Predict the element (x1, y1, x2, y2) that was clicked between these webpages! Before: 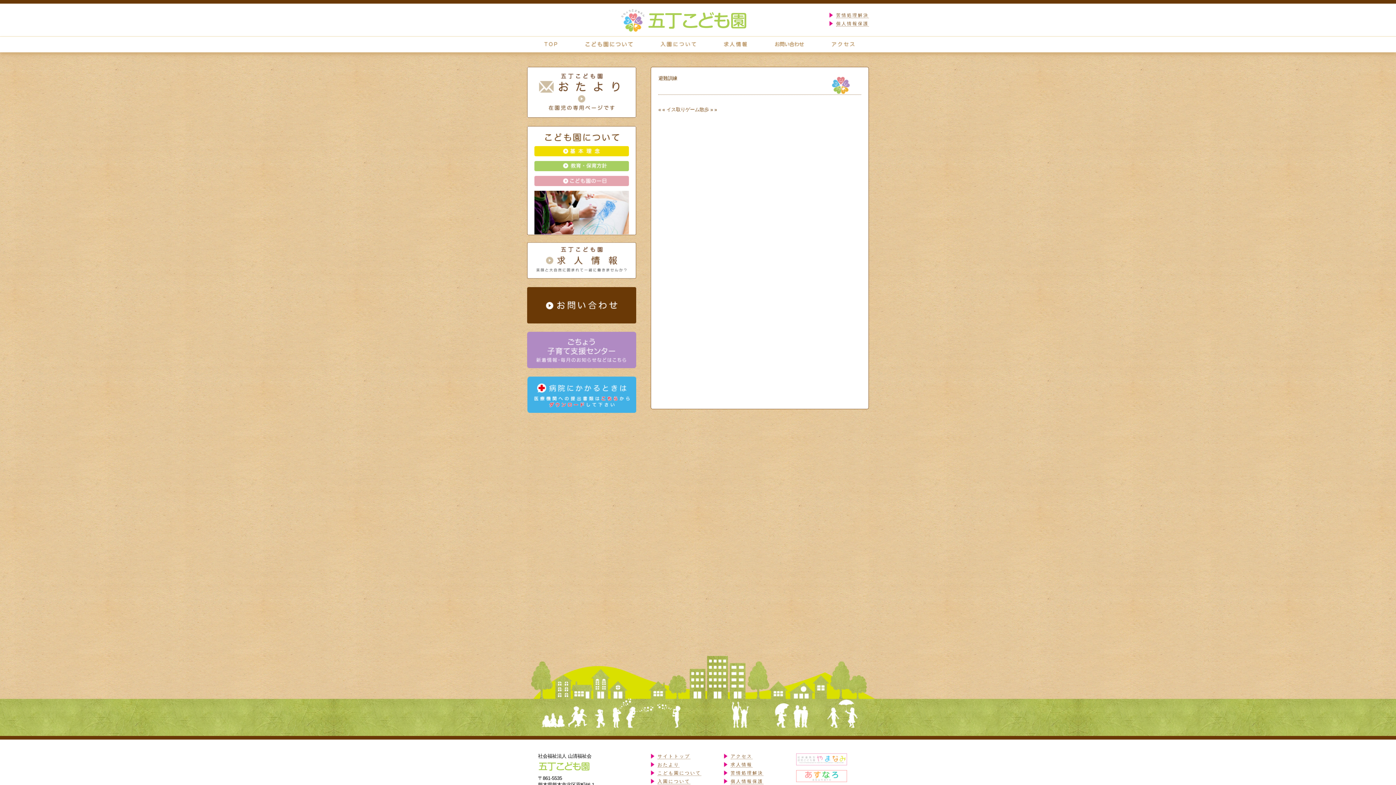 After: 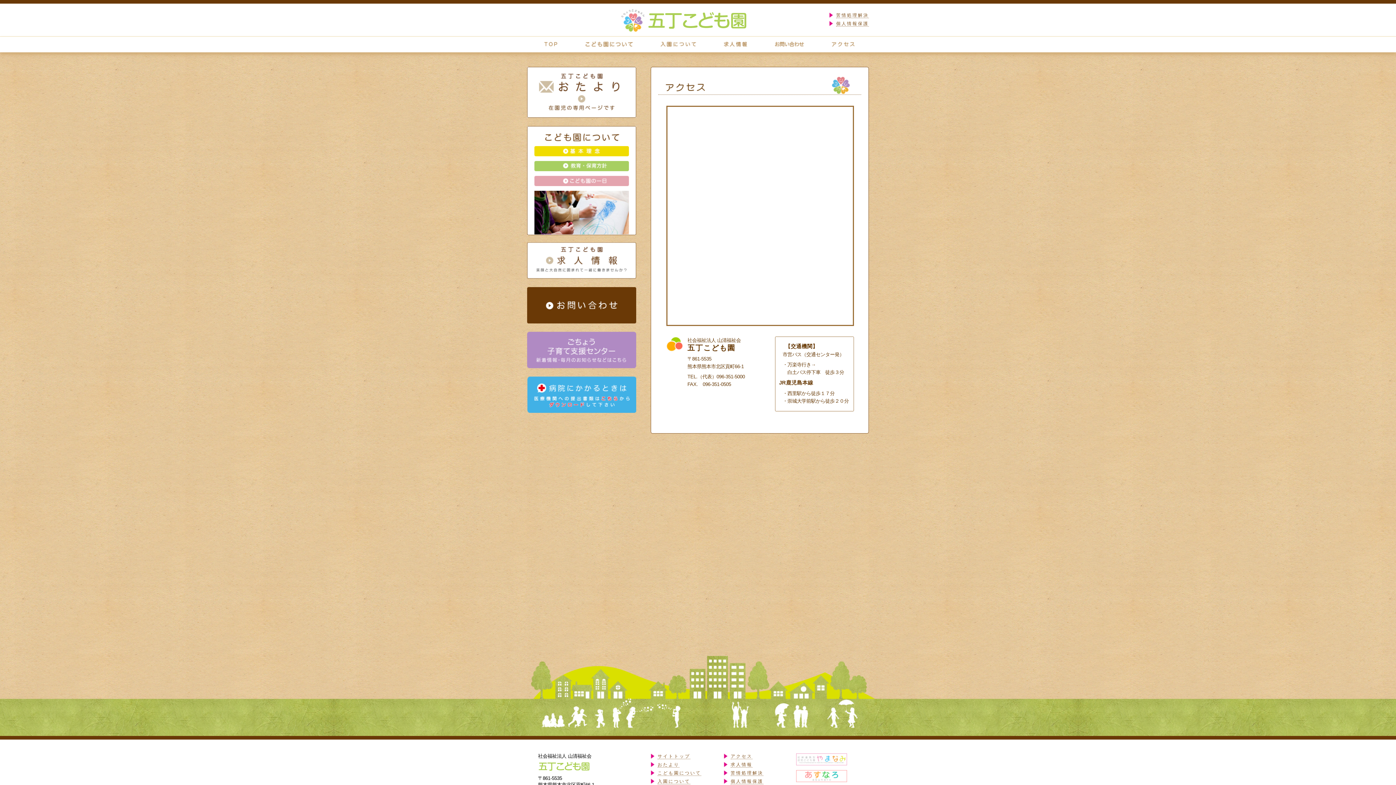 Action: bbox: (821, 36, 865, 52)